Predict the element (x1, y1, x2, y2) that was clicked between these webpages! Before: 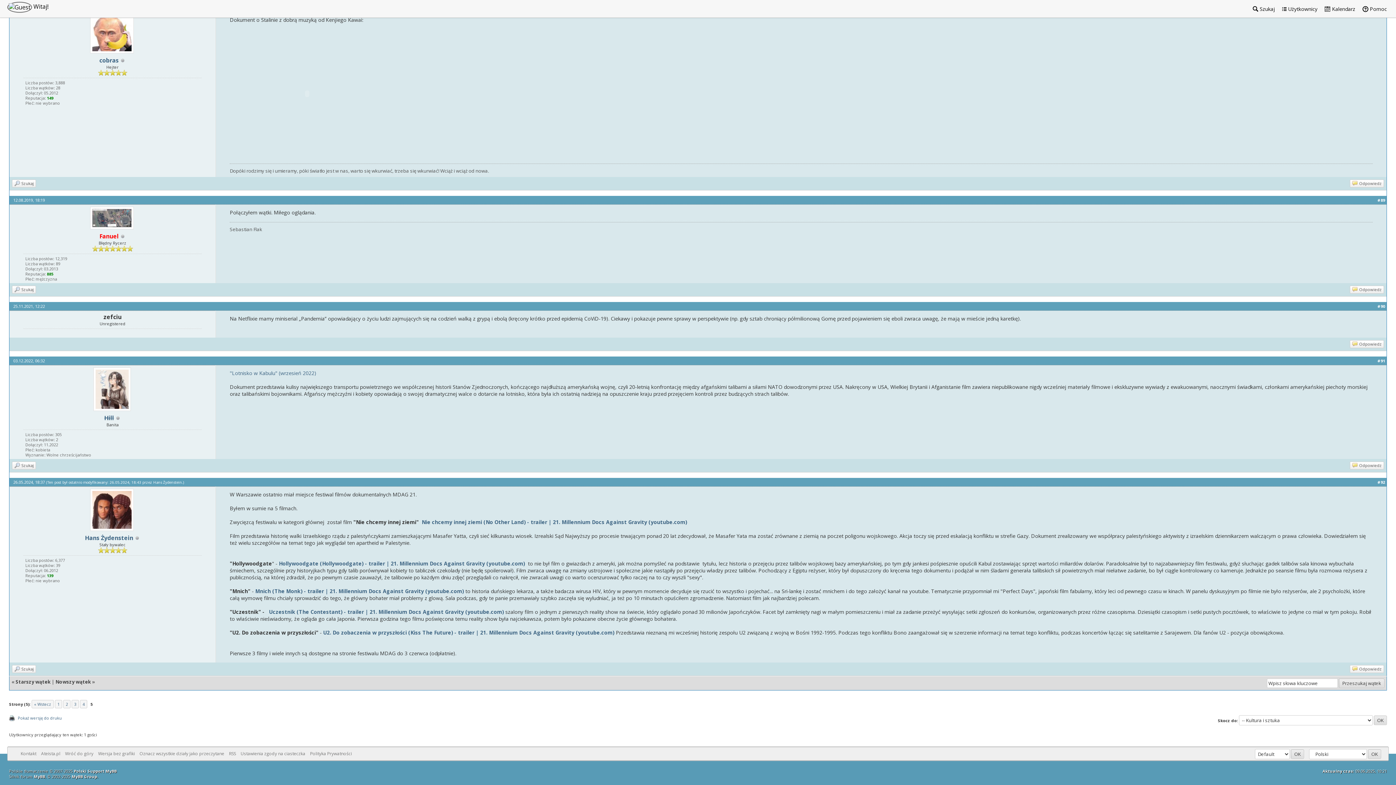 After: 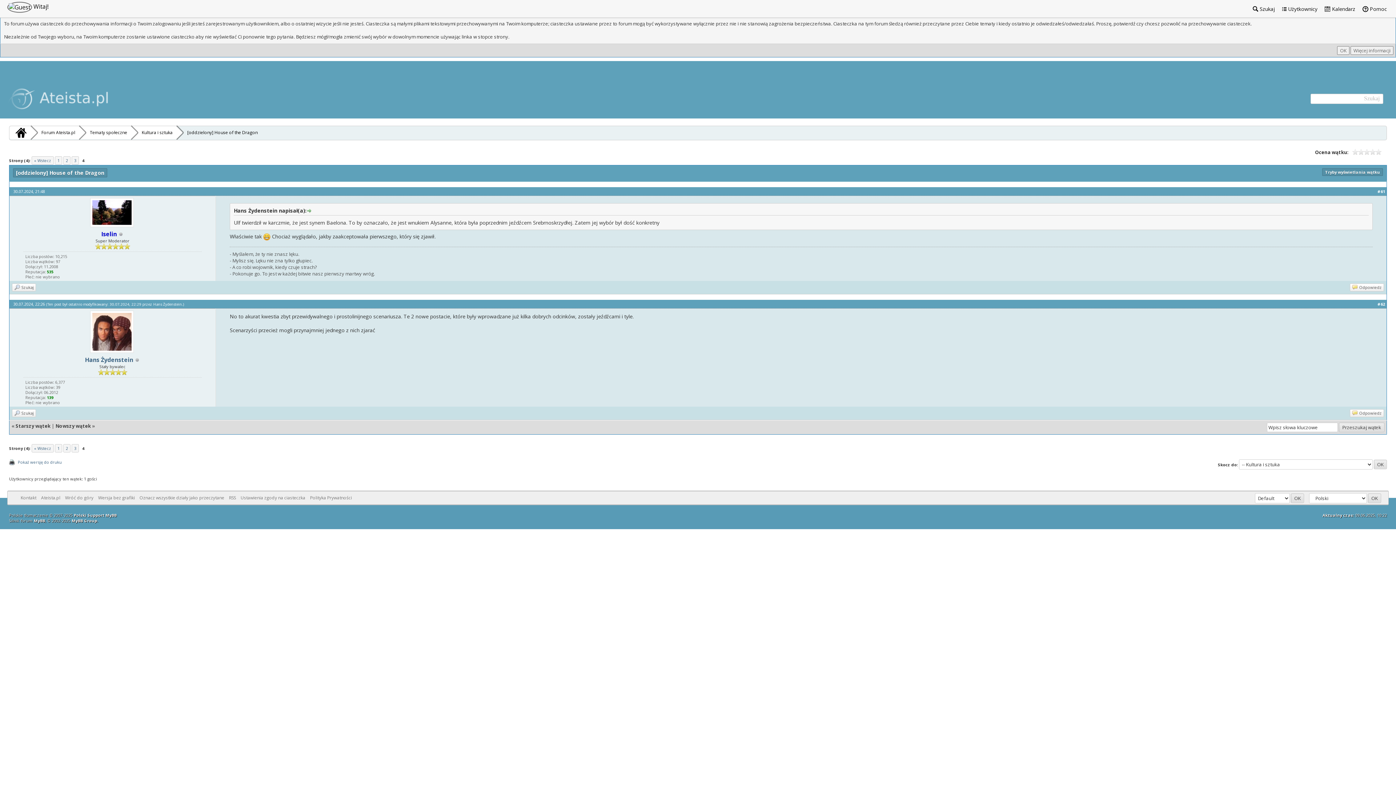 Action: label: Nowszy wątek bbox: (55, 678, 90, 685)